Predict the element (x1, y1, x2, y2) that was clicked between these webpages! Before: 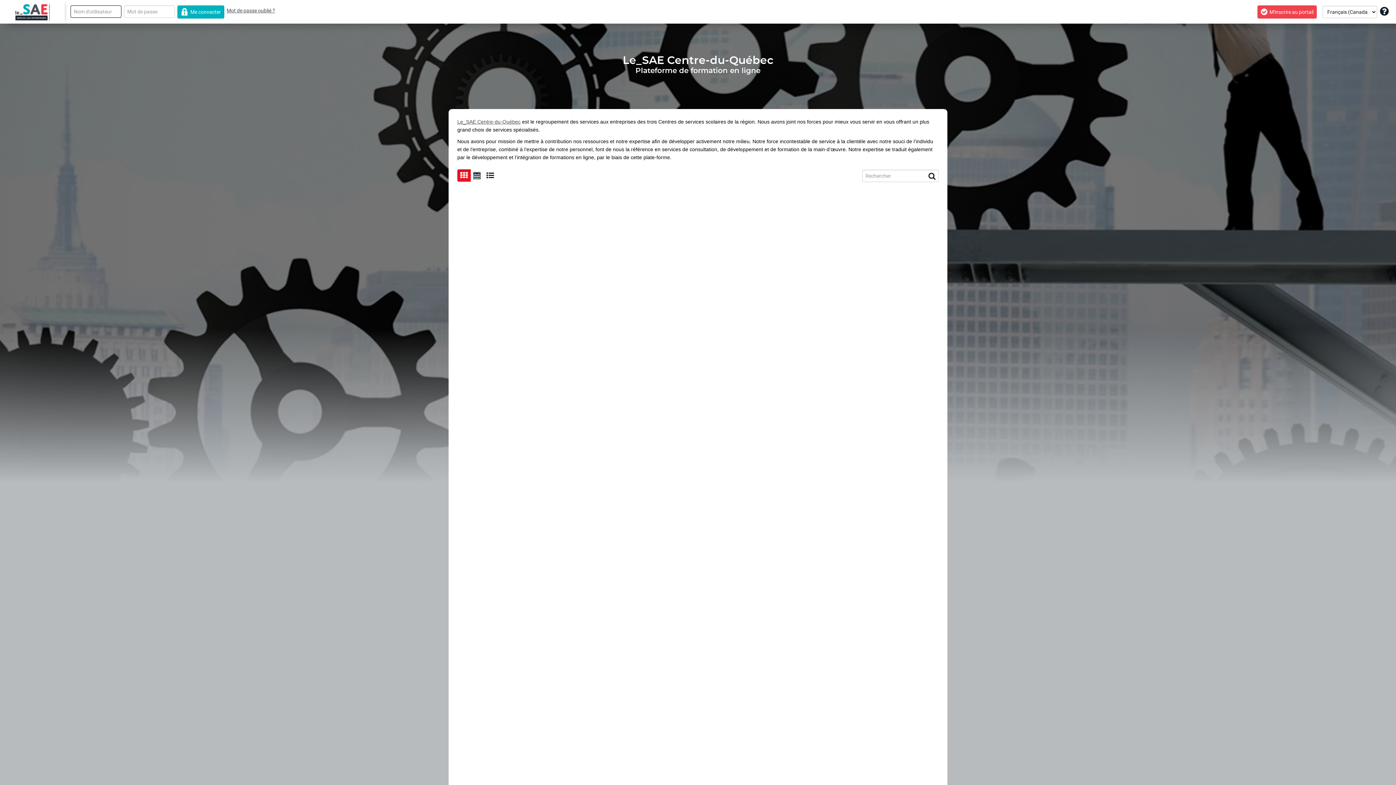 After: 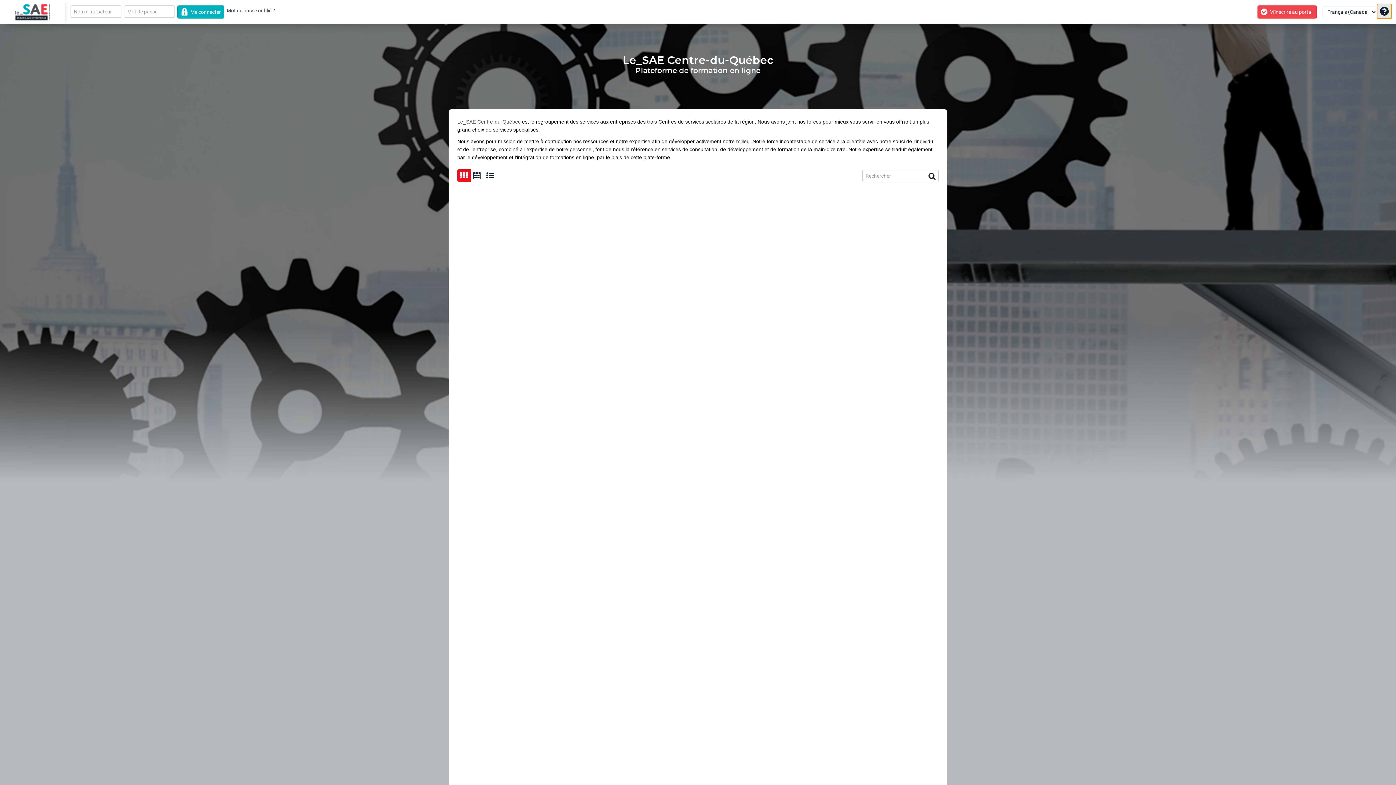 Action: bbox: (1377, 4, 1392, 18) label: Assistance technique